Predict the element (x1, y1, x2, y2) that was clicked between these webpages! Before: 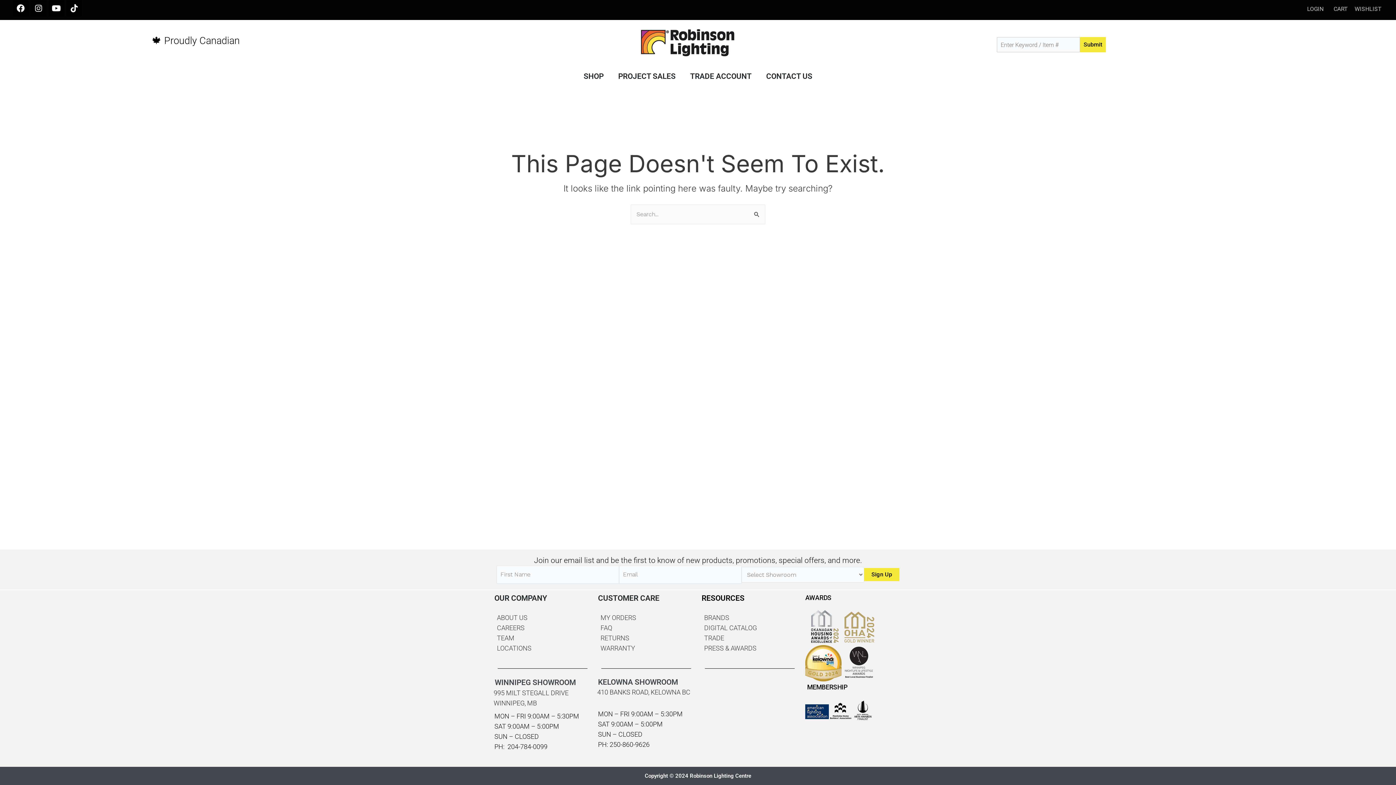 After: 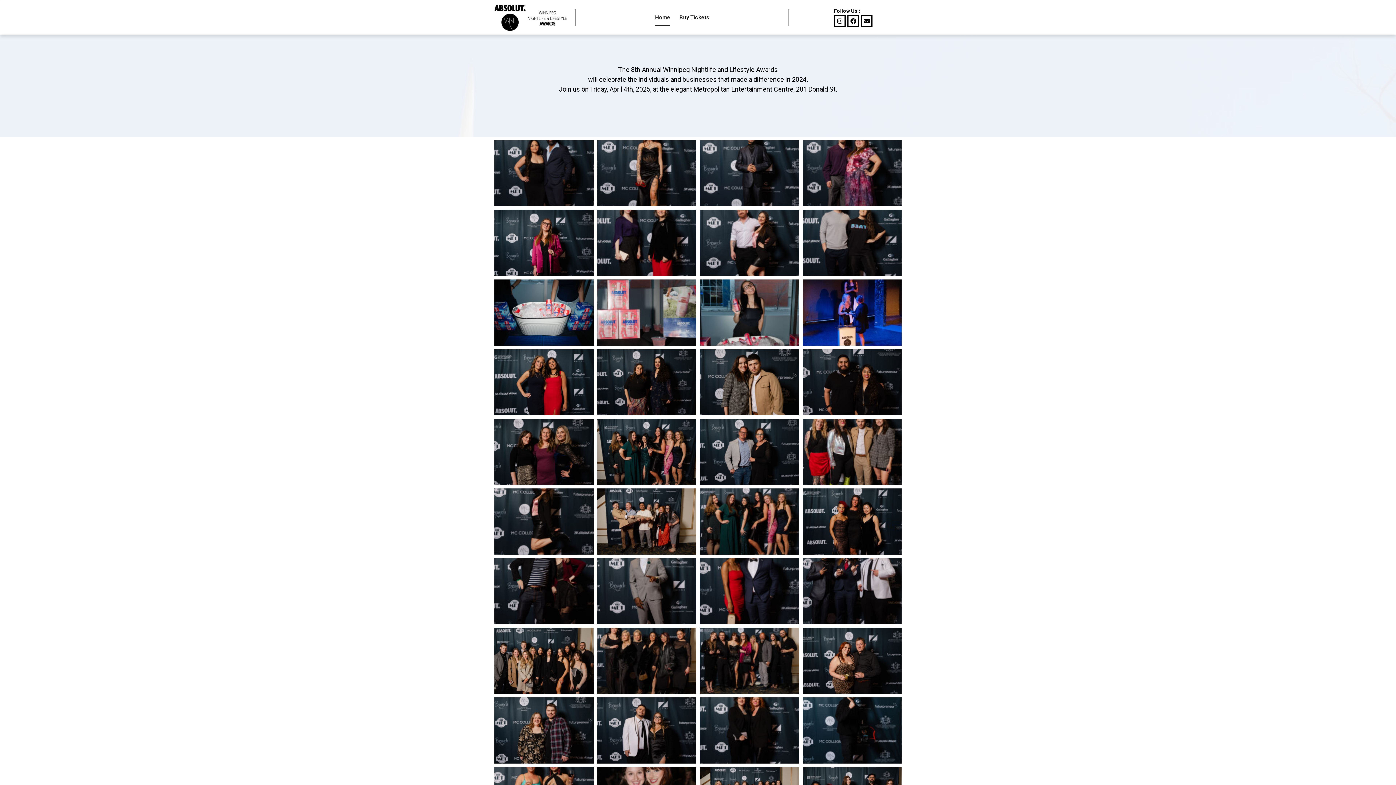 Action: bbox: (841, 645, 876, 680)